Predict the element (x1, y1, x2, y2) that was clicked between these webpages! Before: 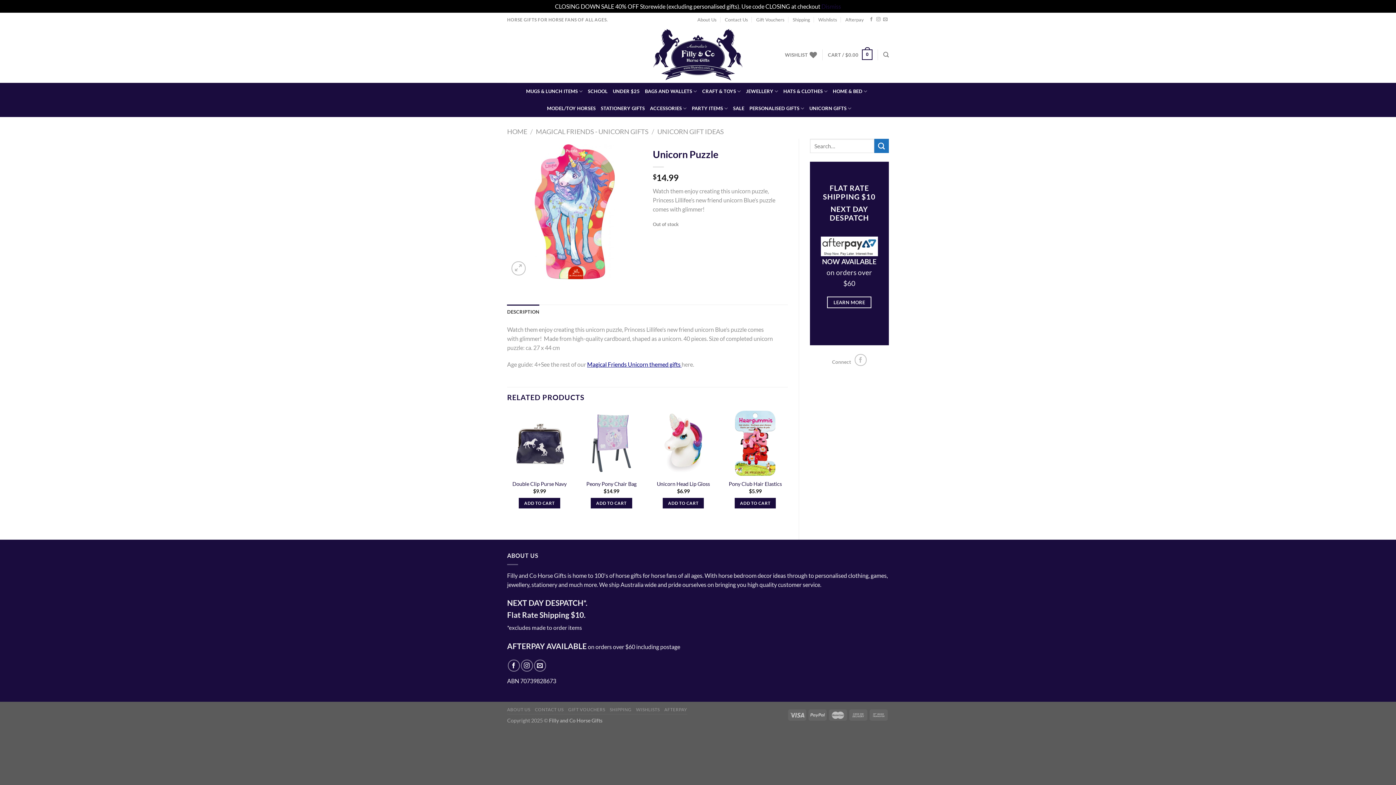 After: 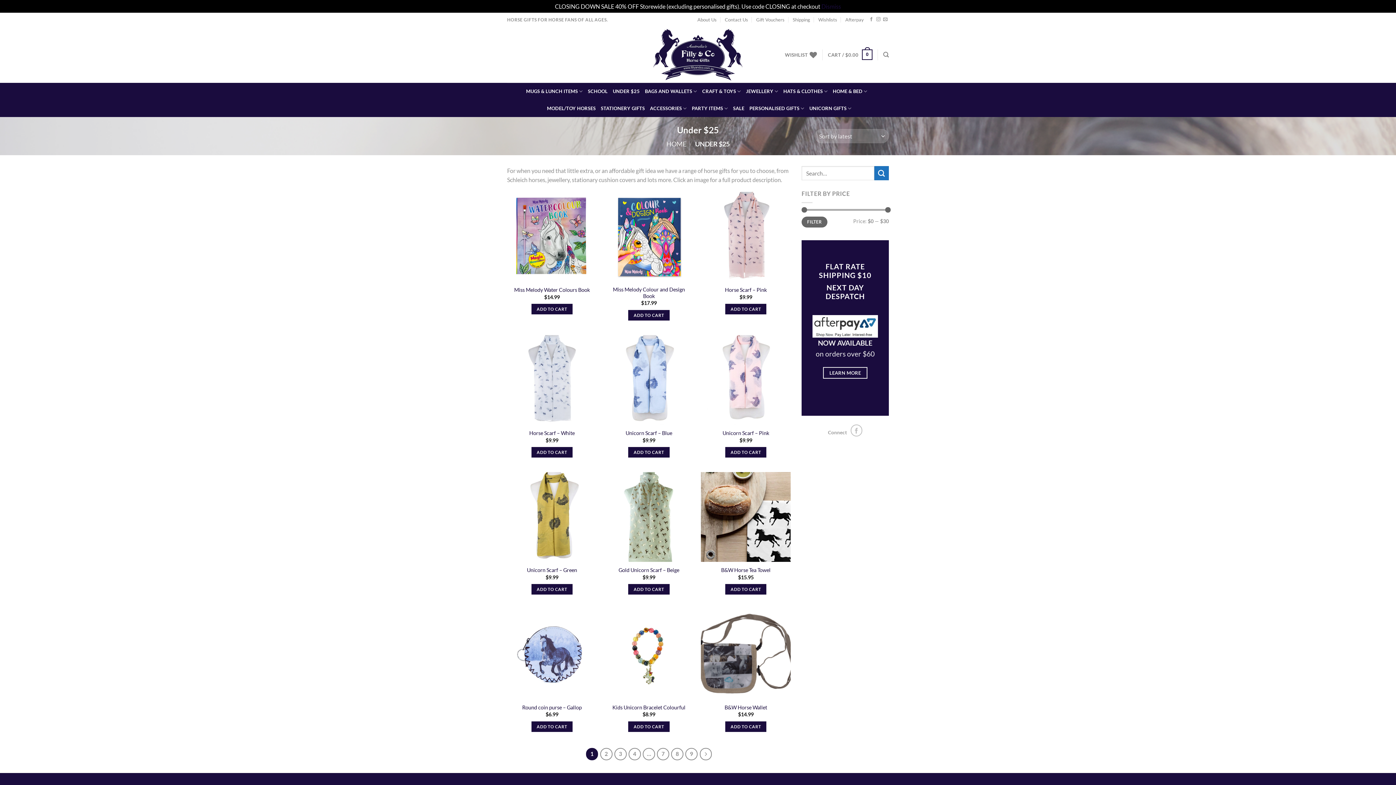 Action: label: UNDER $25 bbox: (612, 82, 640, 100)